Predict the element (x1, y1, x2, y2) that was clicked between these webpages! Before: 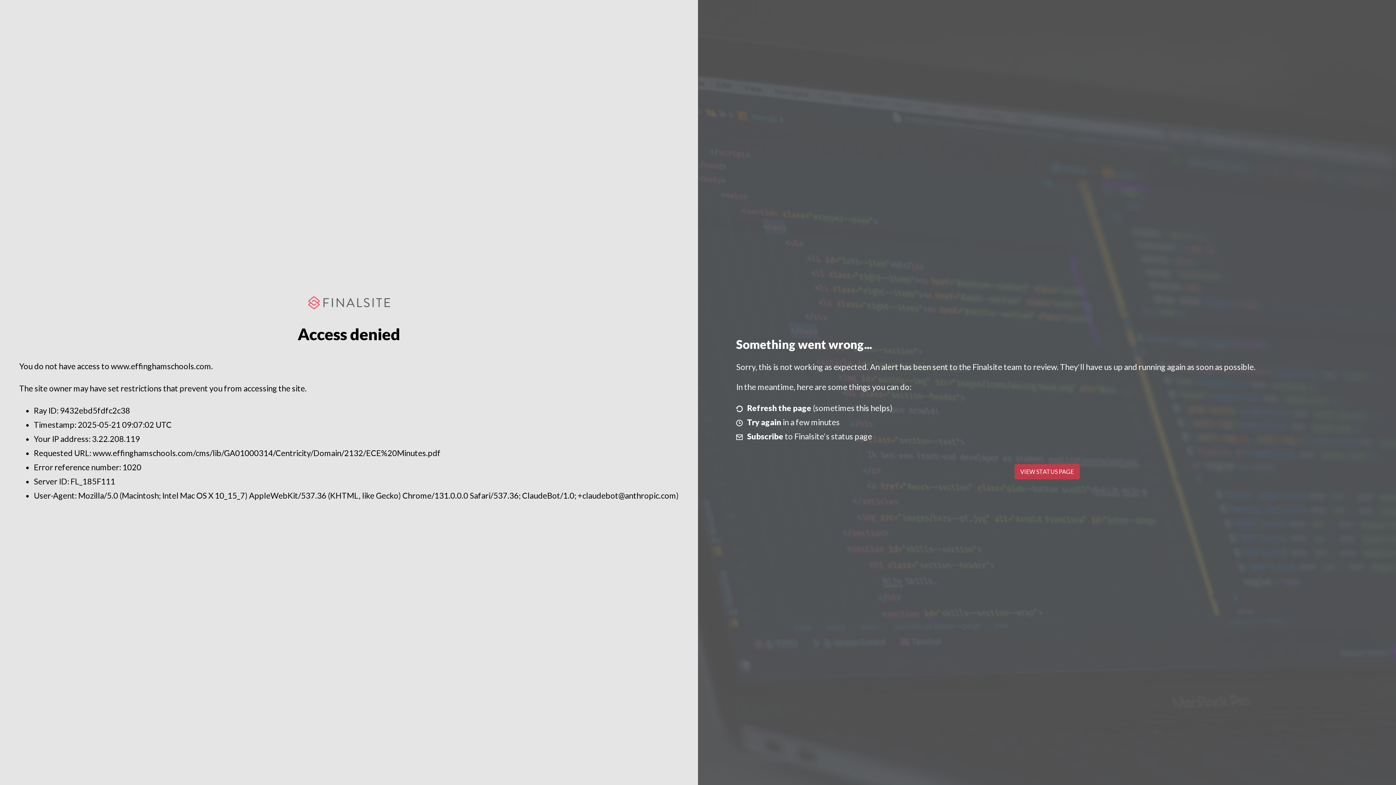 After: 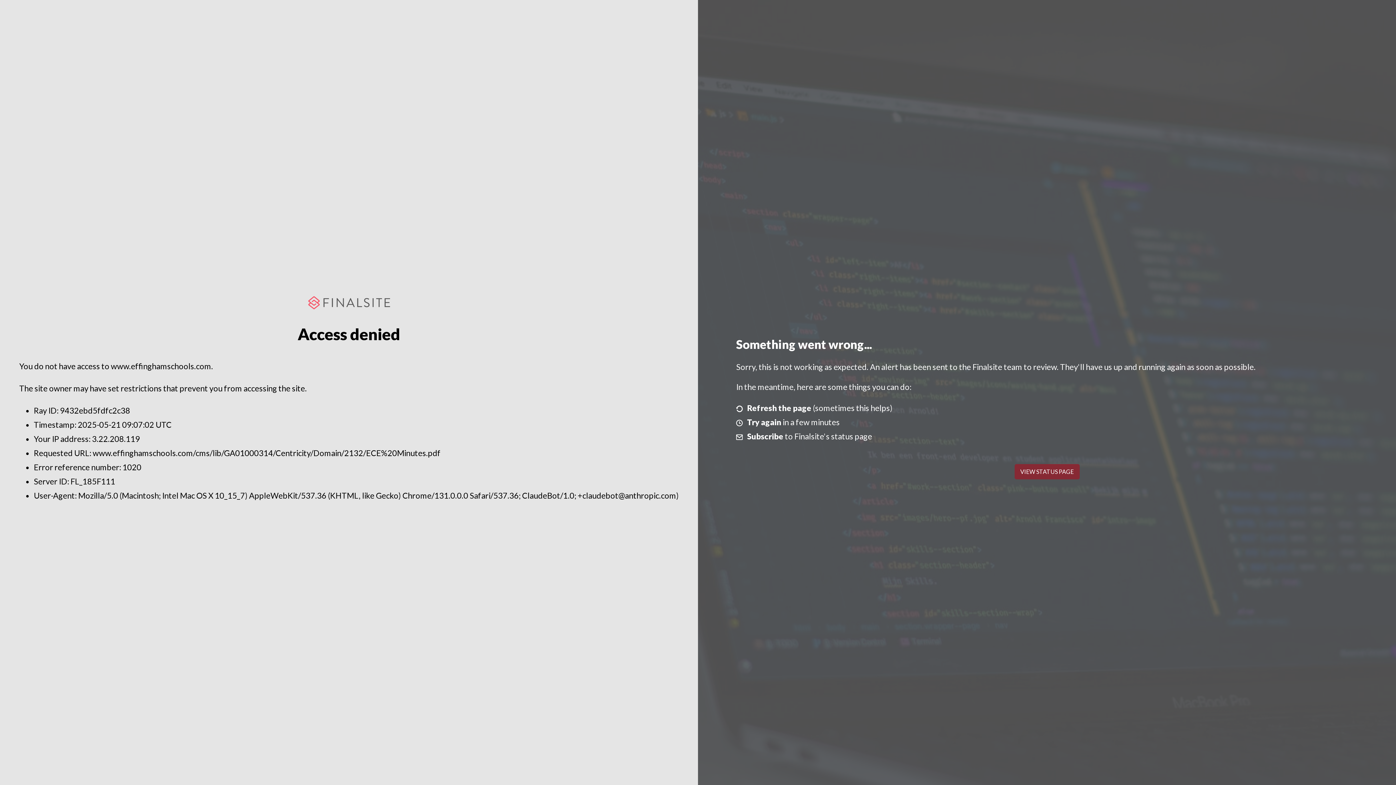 Action: label: VIEW STATUS PAGE bbox: (1014, 464, 1079, 479)